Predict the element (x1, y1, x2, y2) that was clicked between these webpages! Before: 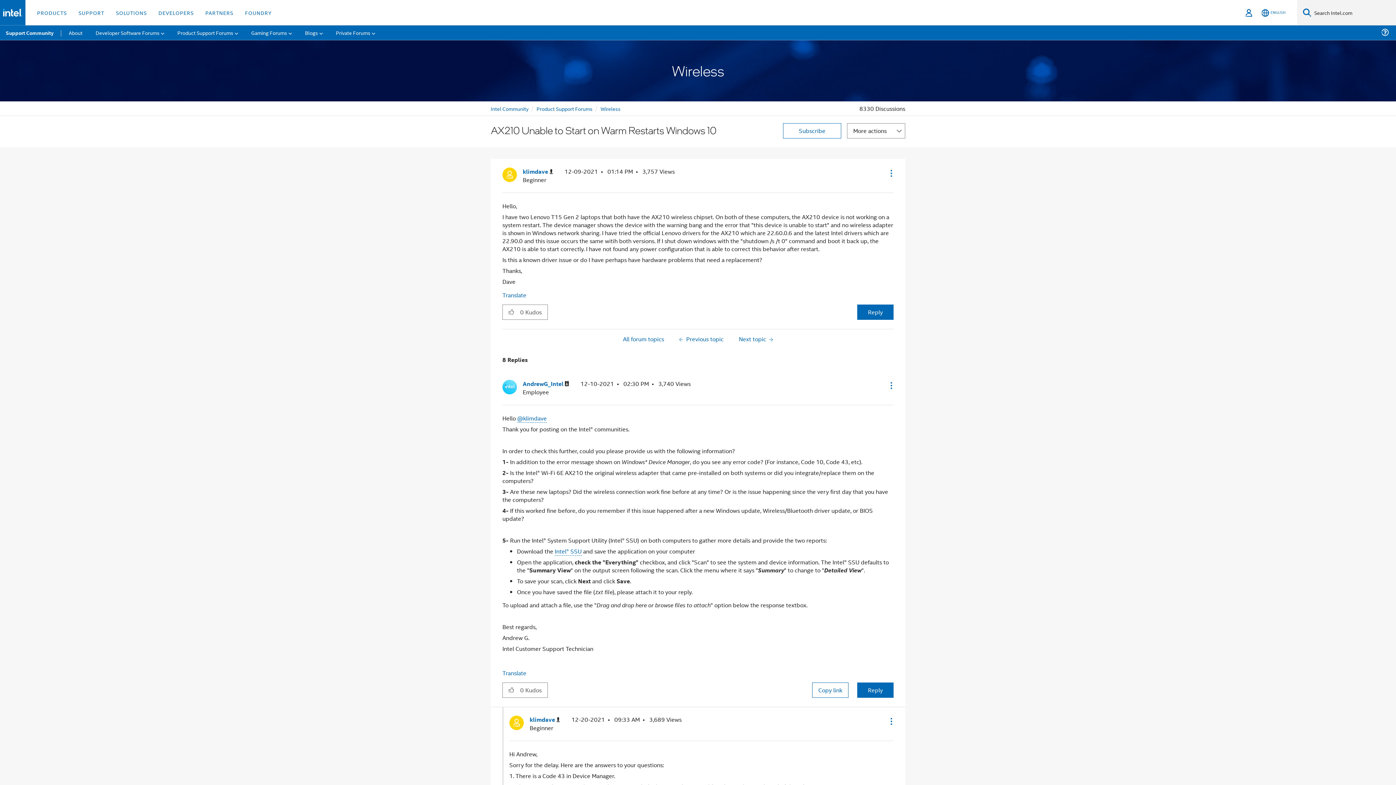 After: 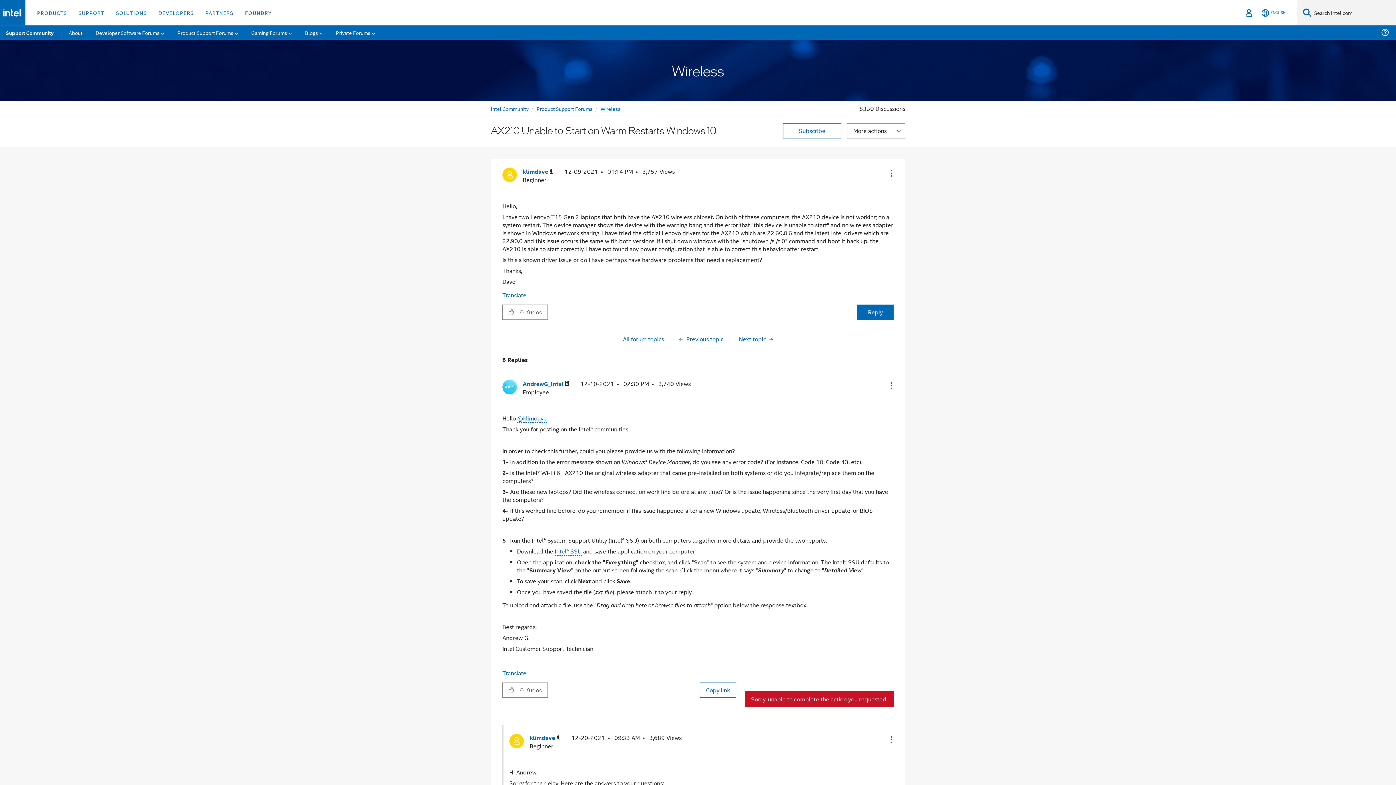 Action: bbox: (857, 682, 893, 698) label: Reply to comment